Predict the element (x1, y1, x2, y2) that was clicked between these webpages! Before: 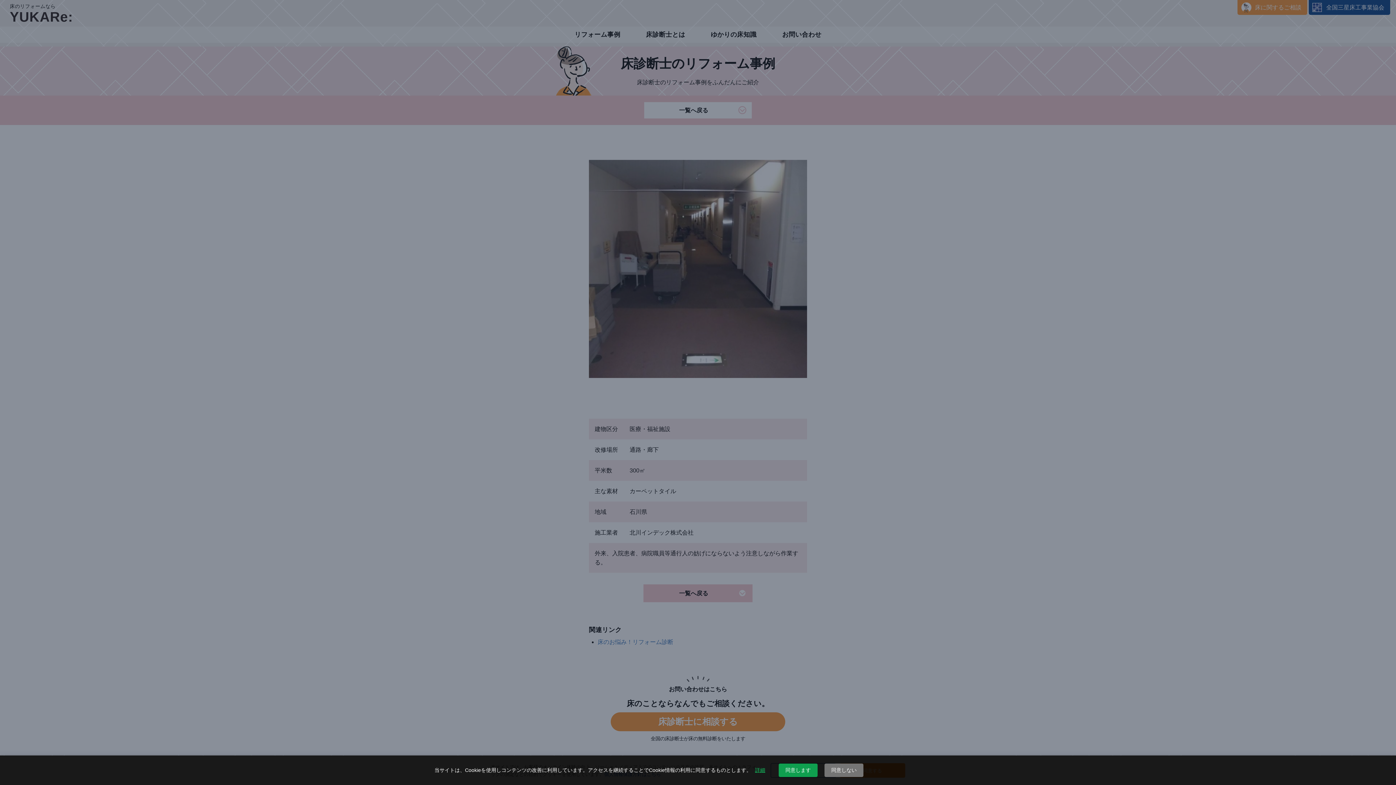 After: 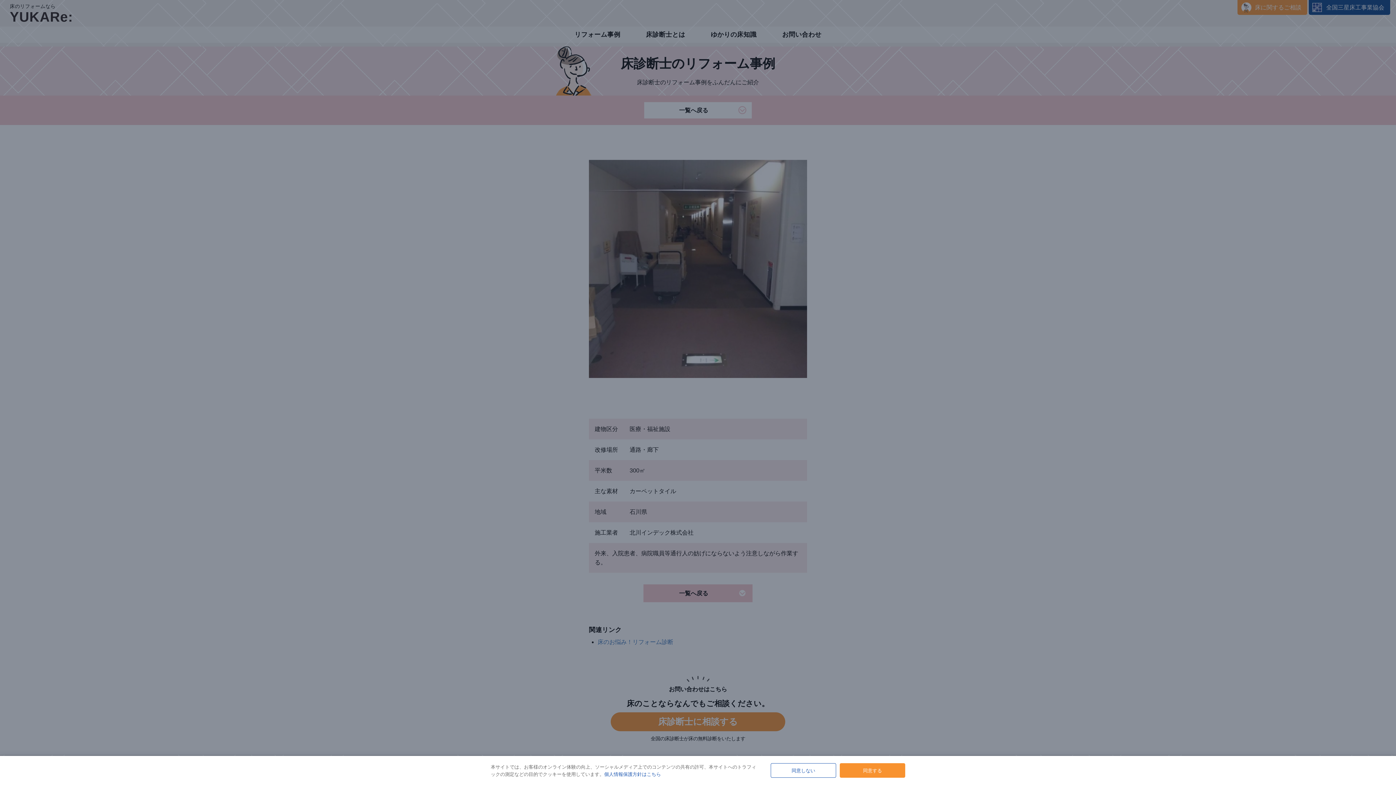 Action: label: 同意しない bbox: (824, 764, 863, 777)